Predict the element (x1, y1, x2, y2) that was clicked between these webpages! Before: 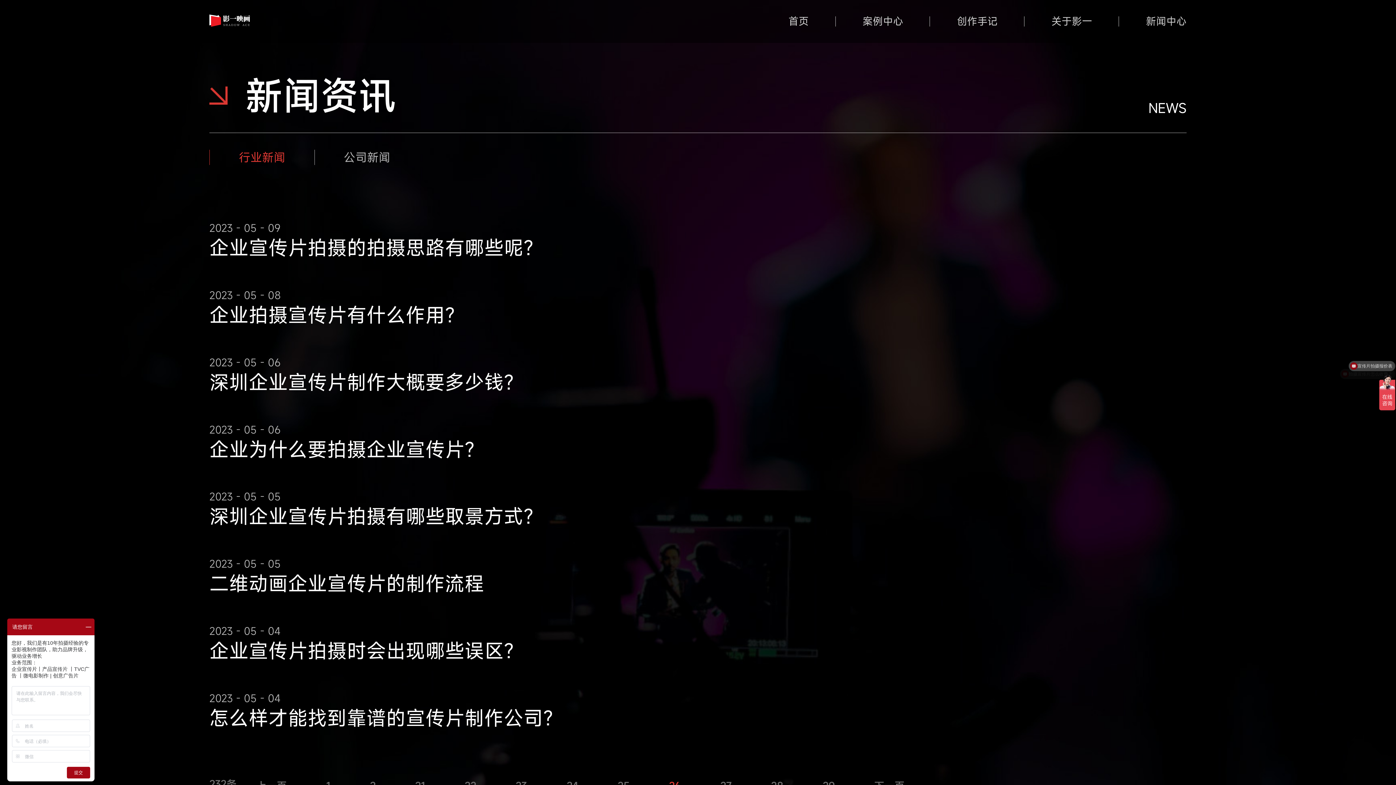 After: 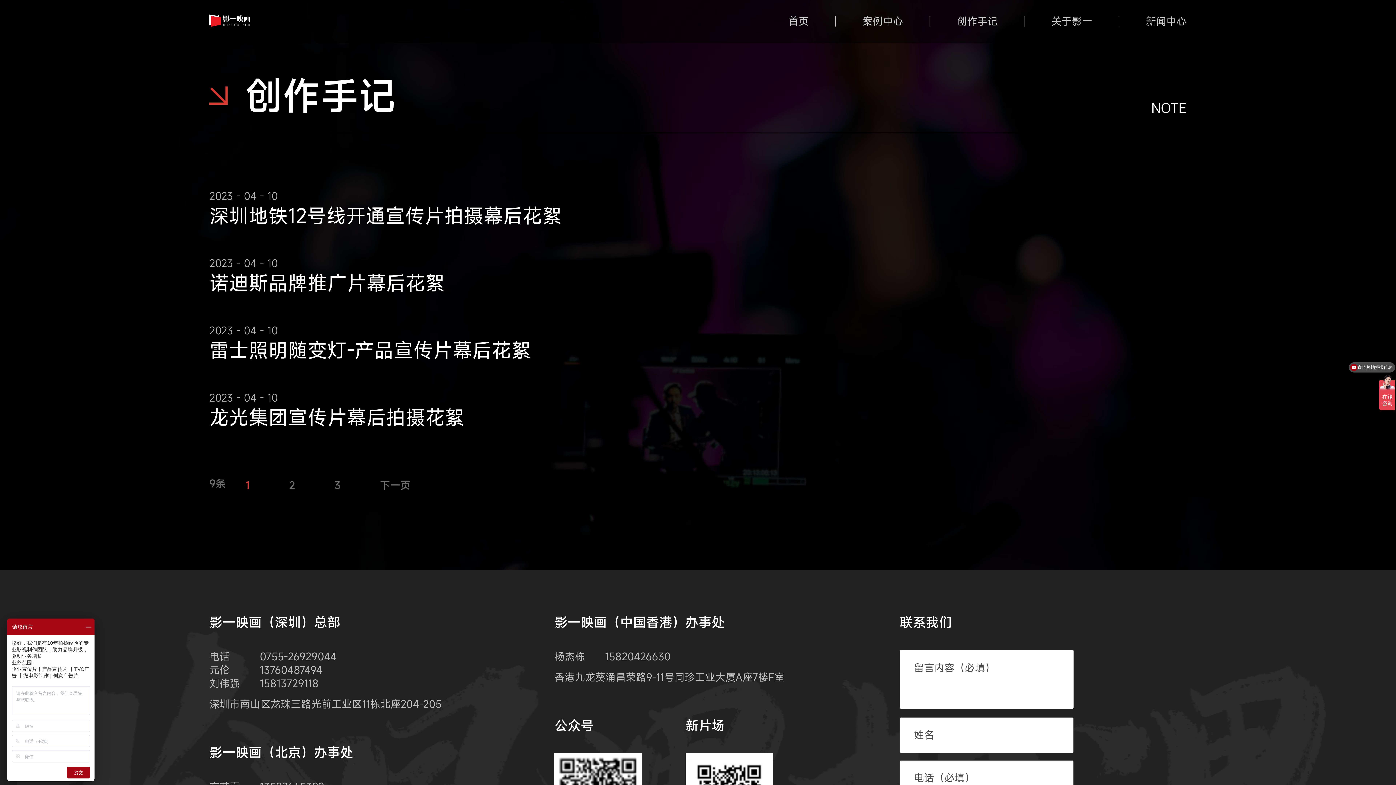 Action: bbox: (957, 16, 997, 26) label: 创作手记